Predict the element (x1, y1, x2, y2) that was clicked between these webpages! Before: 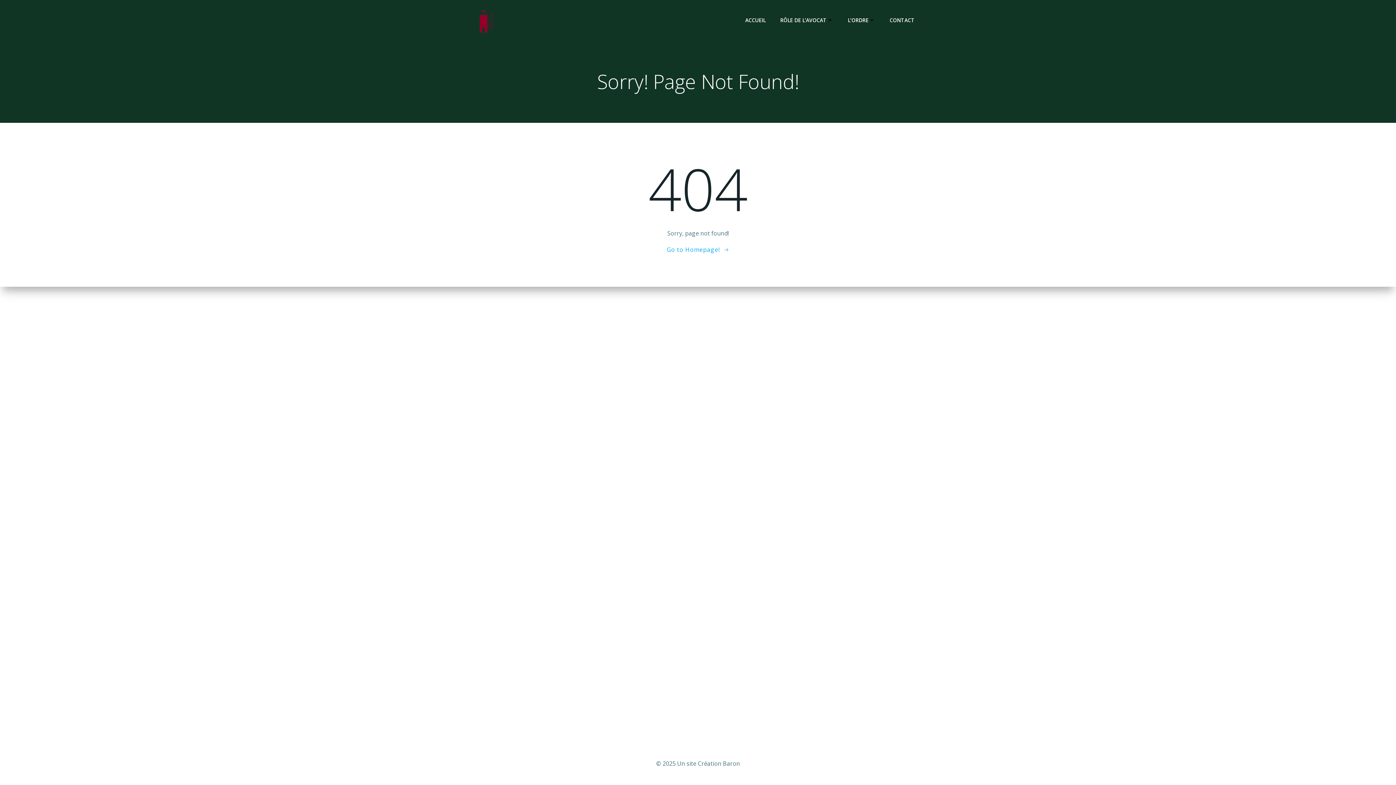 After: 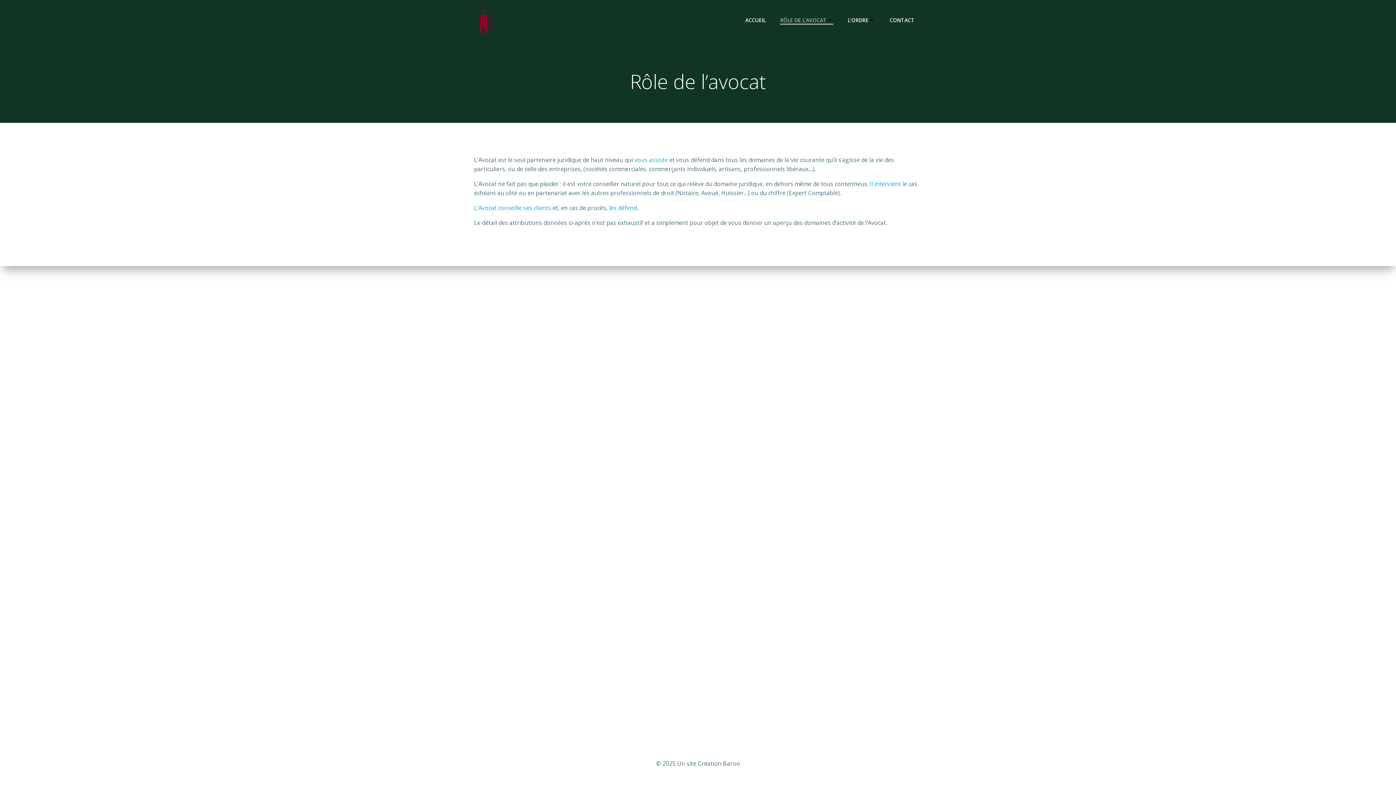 Action: bbox: (780, 16, 833, 23) label: RÔLE DE L’AVOCAT